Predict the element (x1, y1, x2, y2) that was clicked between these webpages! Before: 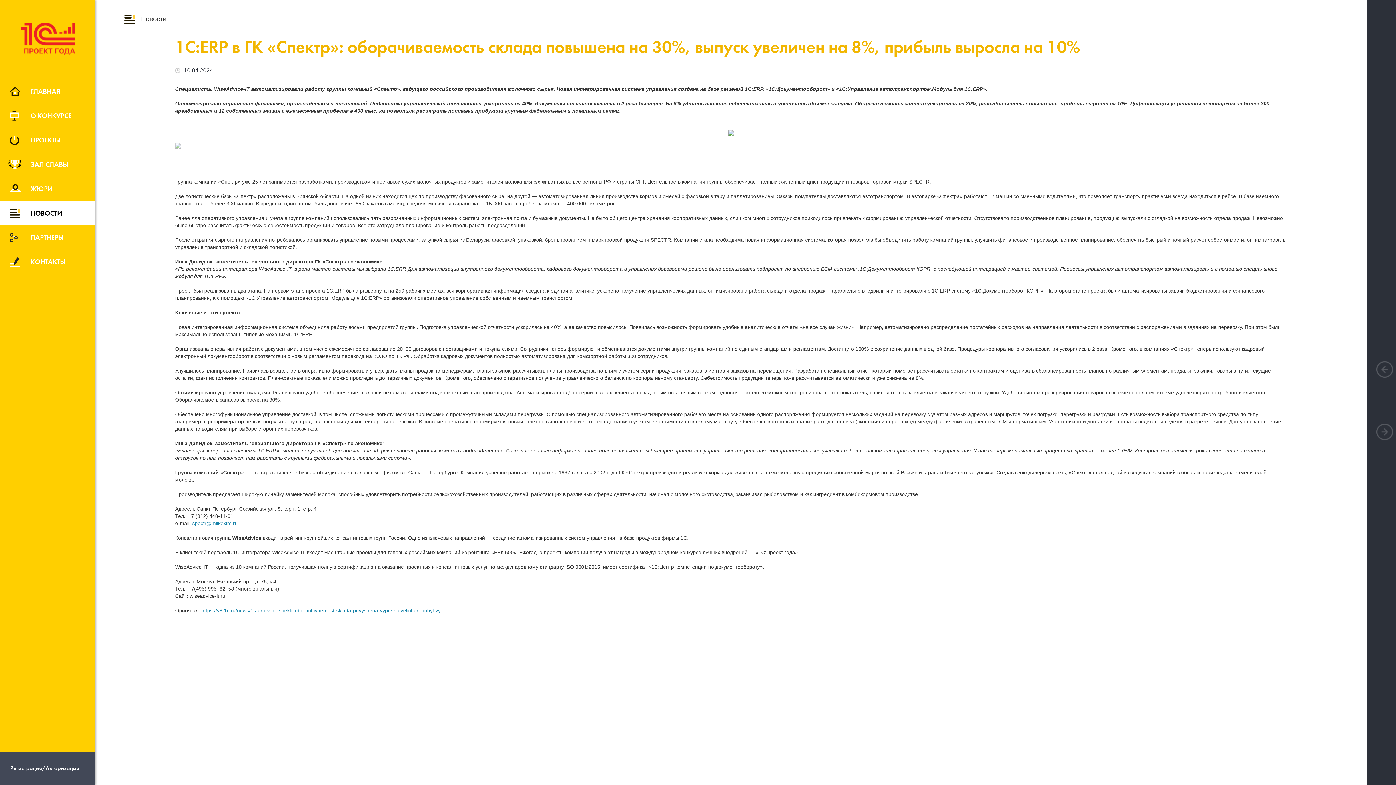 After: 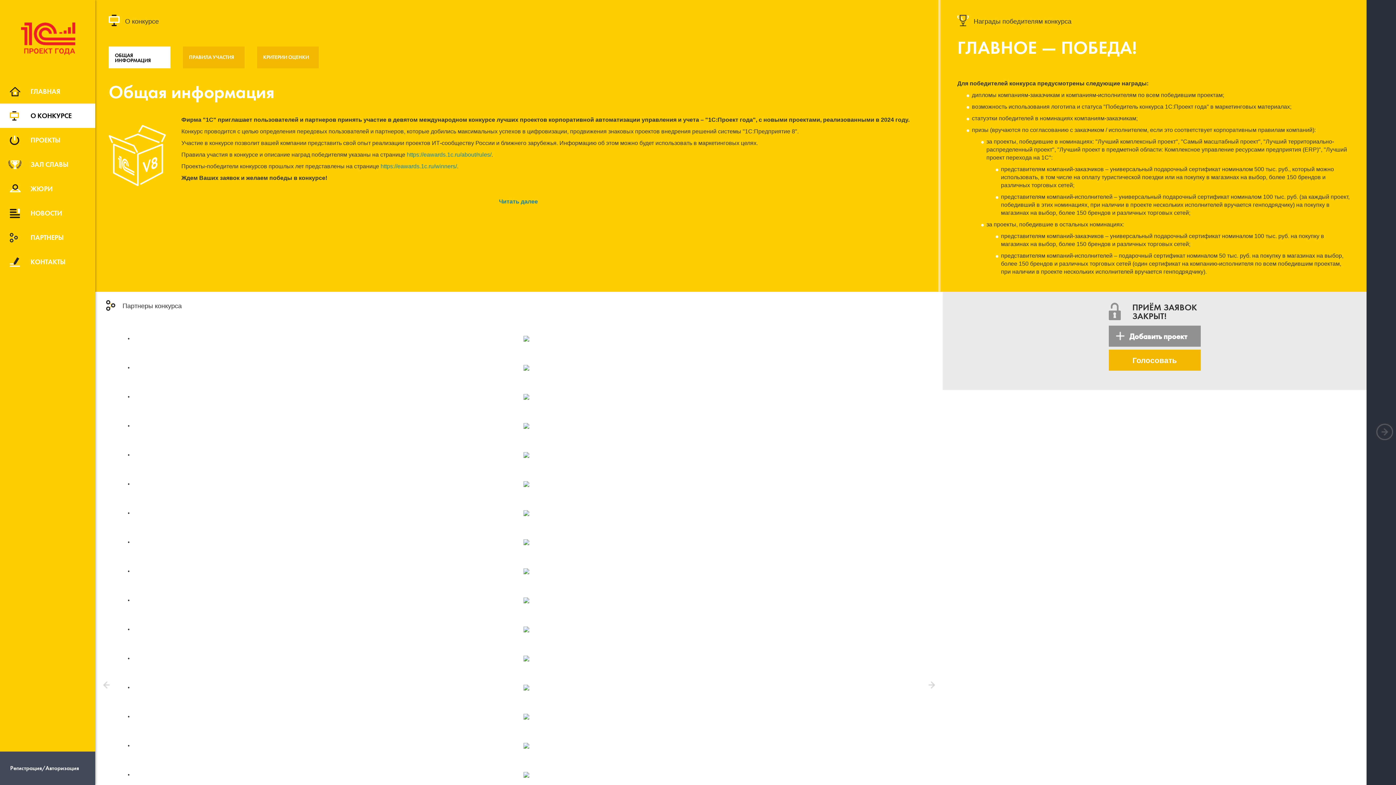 Action: bbox: (0, 103, 95, 128) label: О КОНКУРСЕ